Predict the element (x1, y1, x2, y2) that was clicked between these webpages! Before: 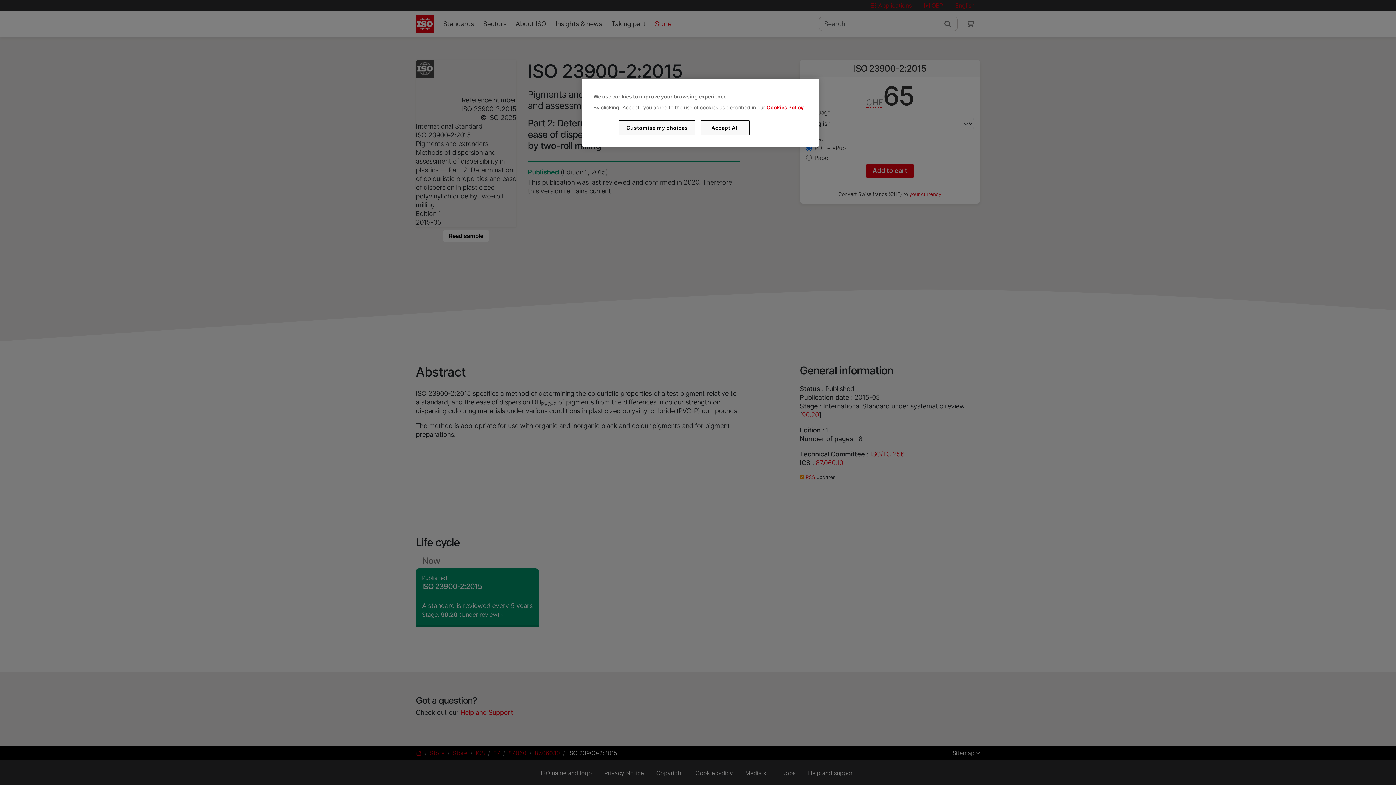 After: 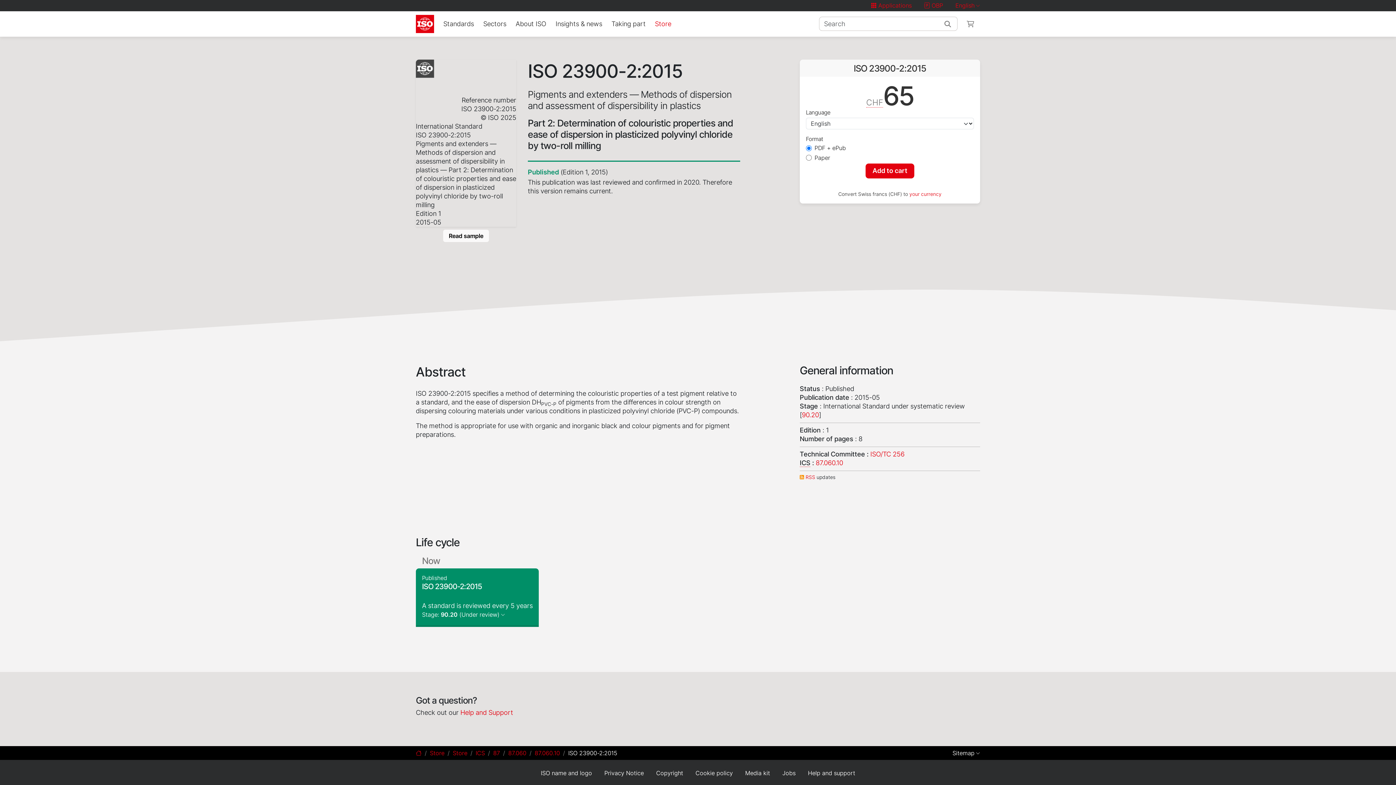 Action: label: Accept All bbox: (700, 120, 749, 135)